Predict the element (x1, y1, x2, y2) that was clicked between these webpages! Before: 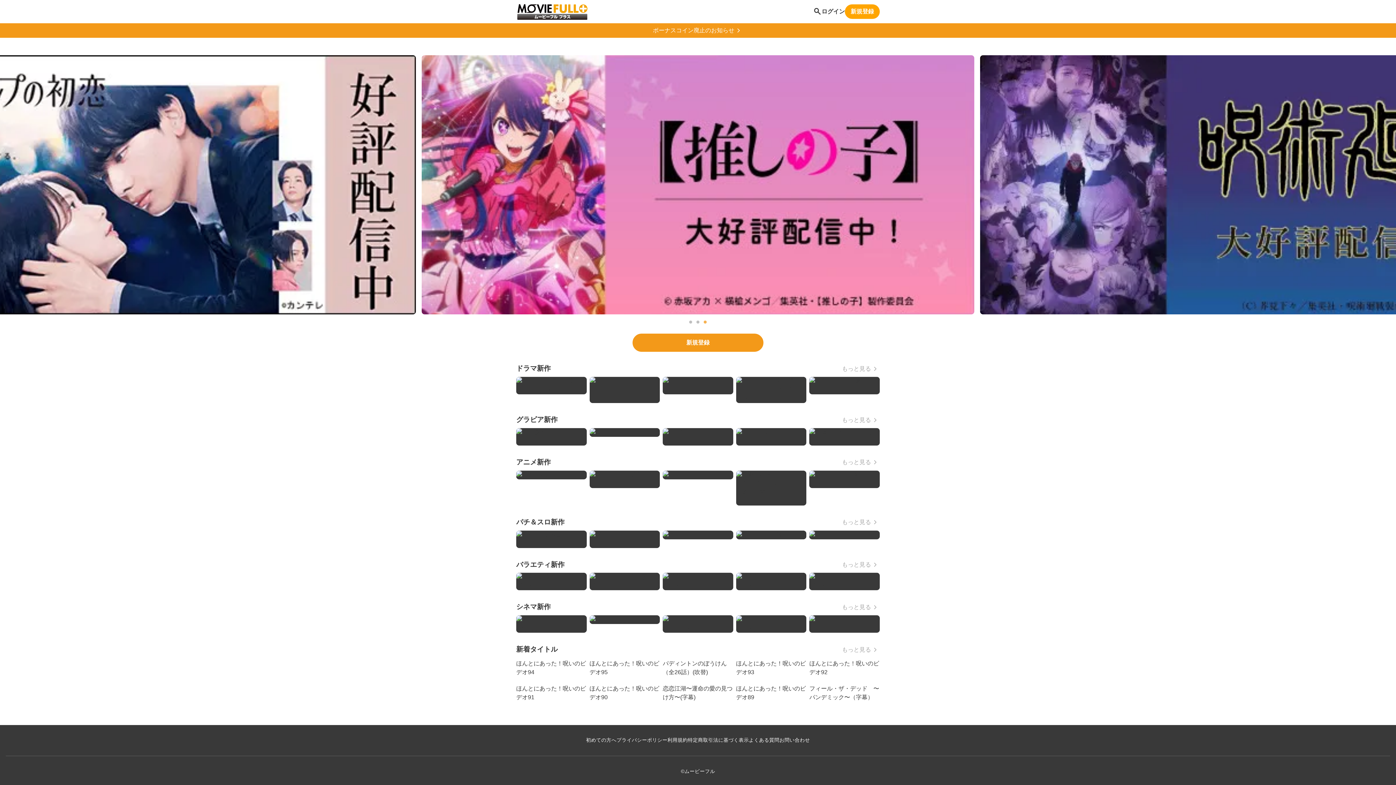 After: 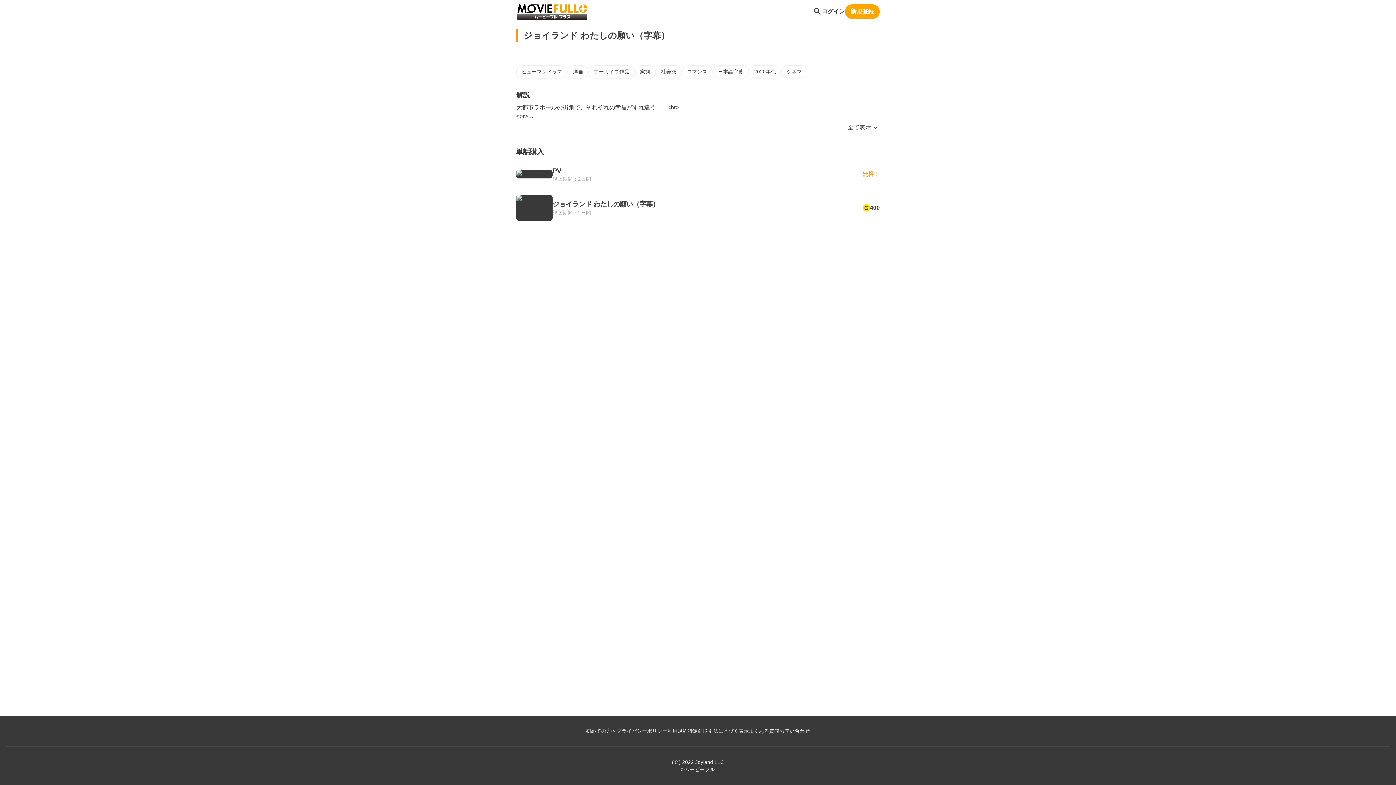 Action: bbox: (662, 615, 733, 633)